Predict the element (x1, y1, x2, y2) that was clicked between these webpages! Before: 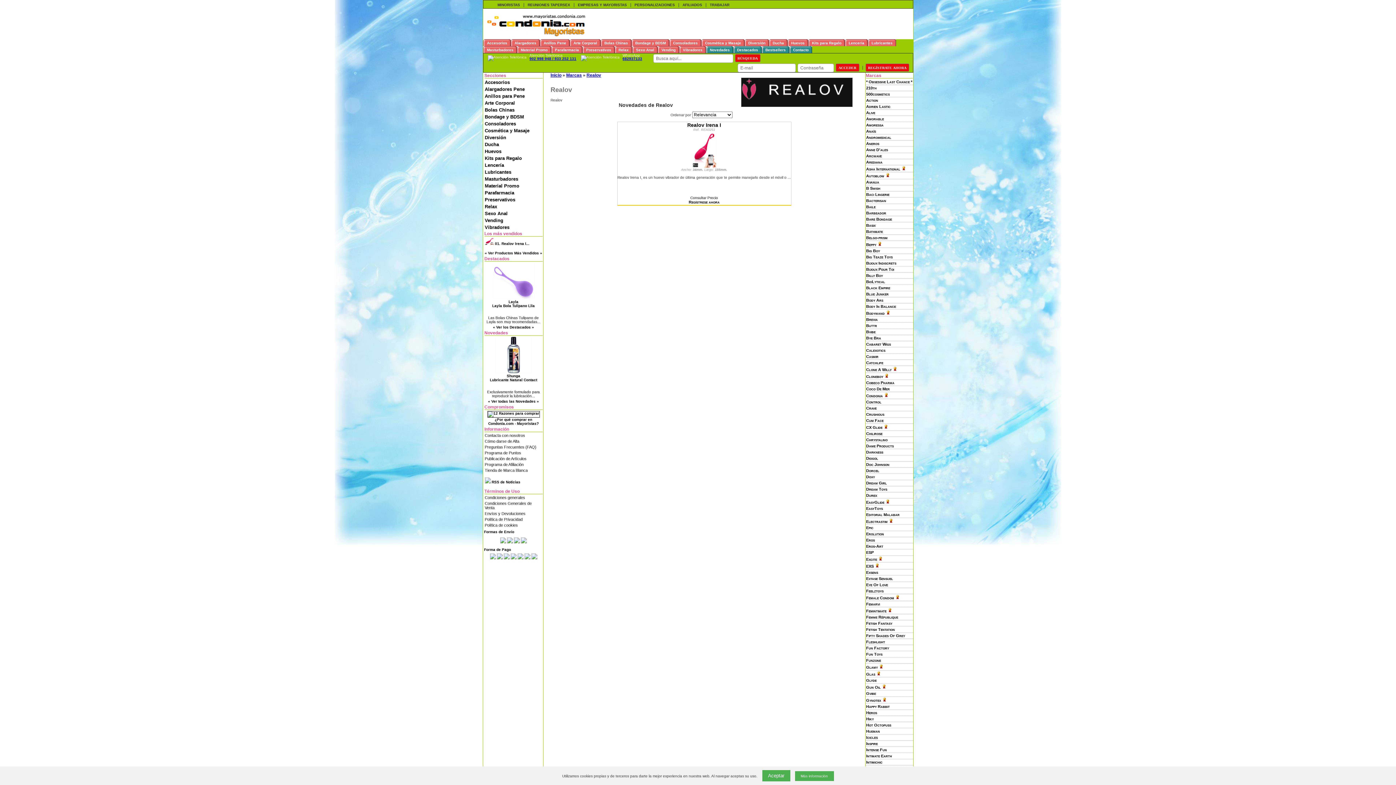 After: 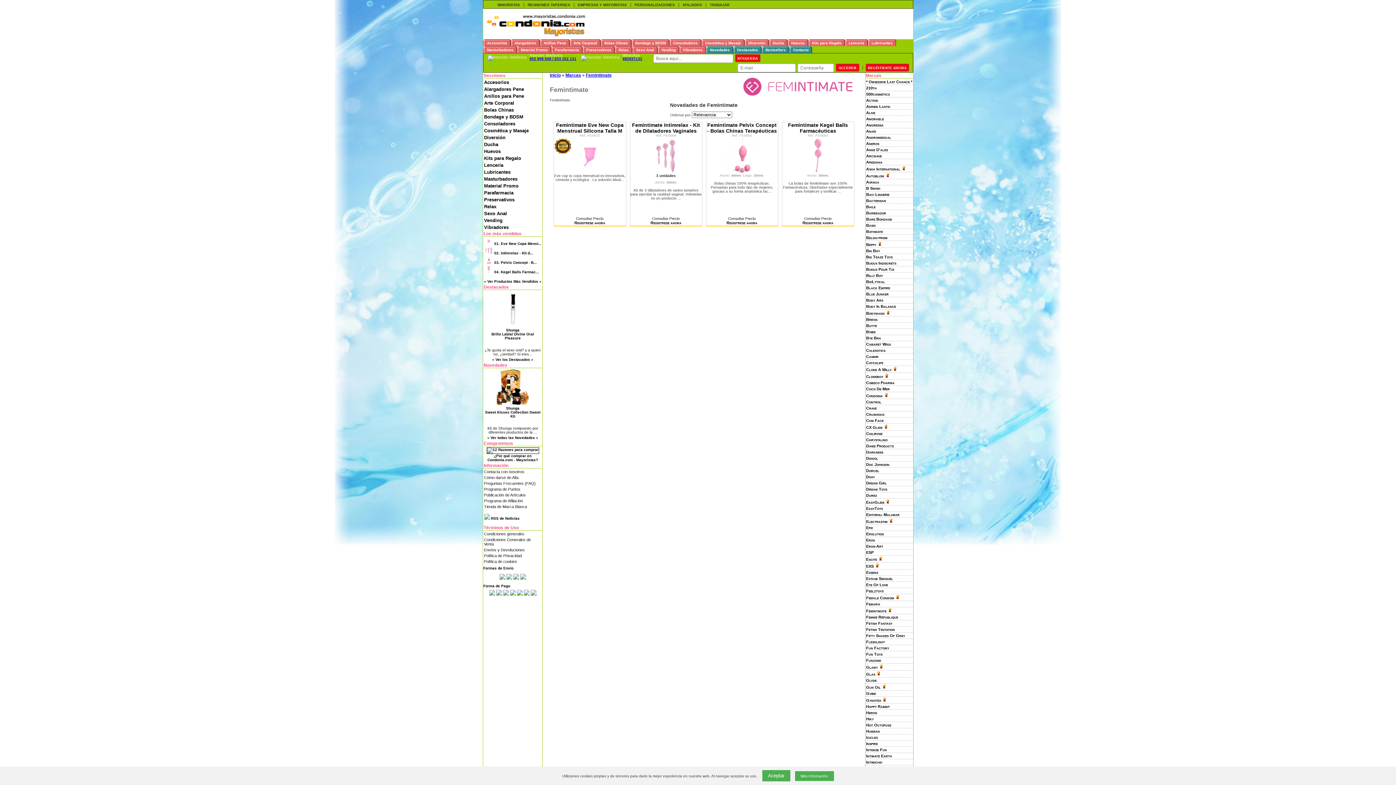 Action: bbox: (866, 609, 886, 613) label: Femintimate